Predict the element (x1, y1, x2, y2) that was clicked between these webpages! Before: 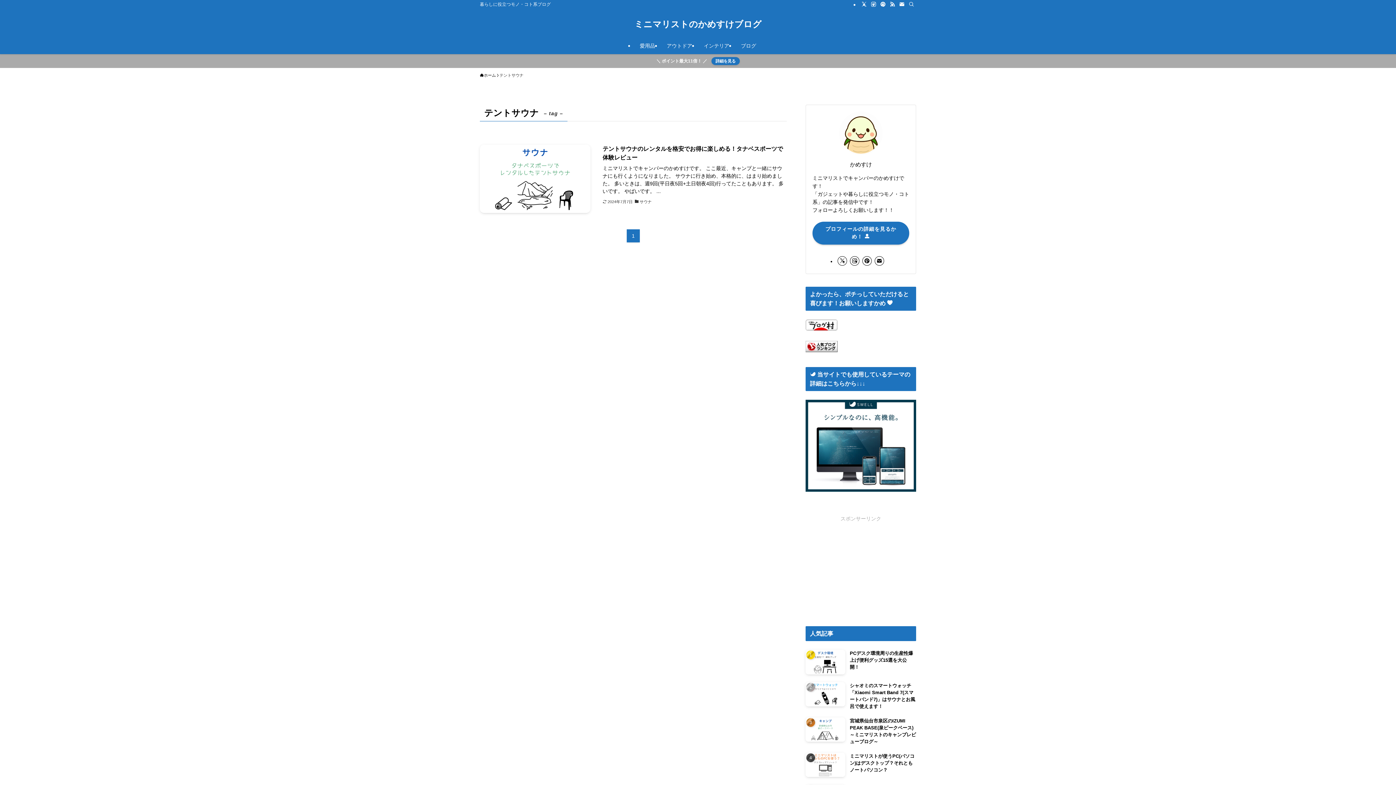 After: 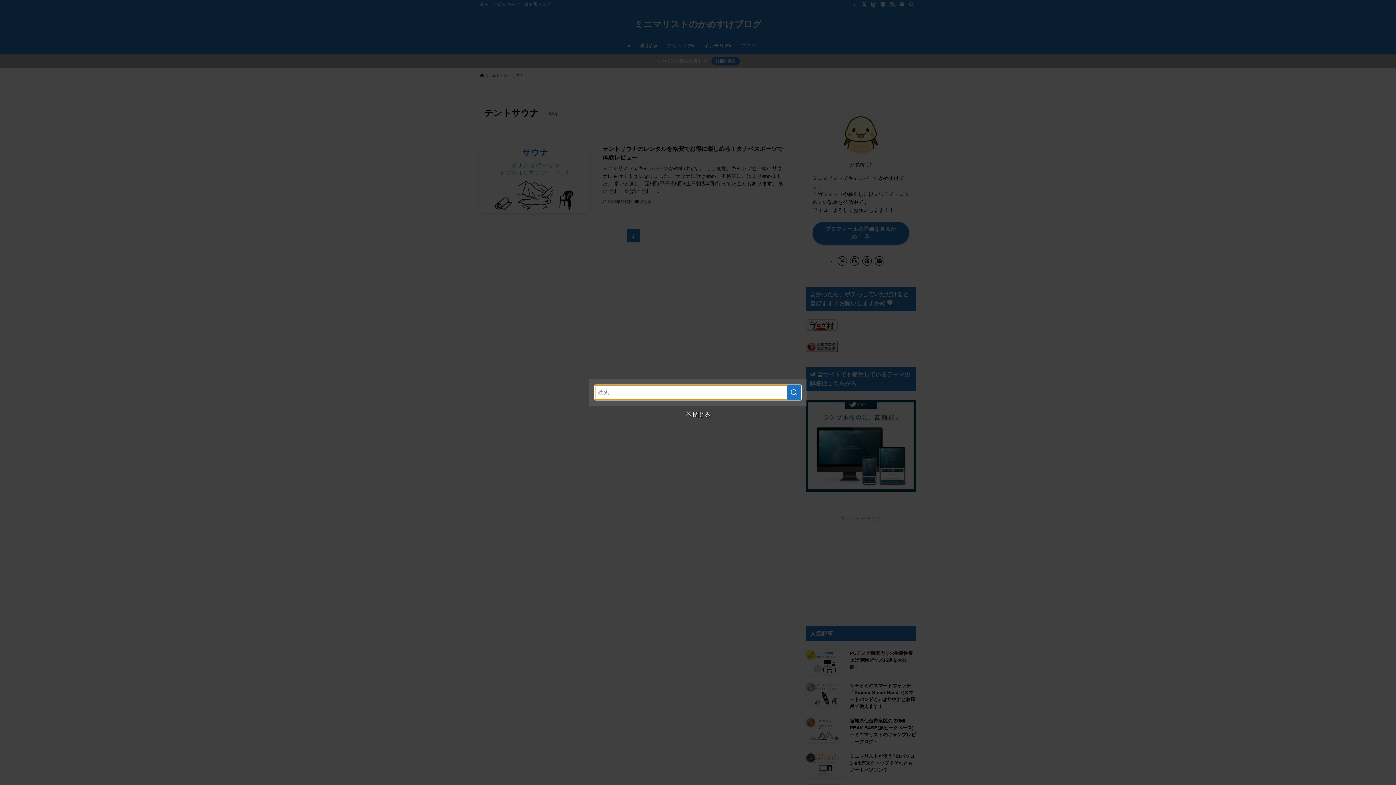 Action: bbox: (906, 0, 916, 8) label: 検索